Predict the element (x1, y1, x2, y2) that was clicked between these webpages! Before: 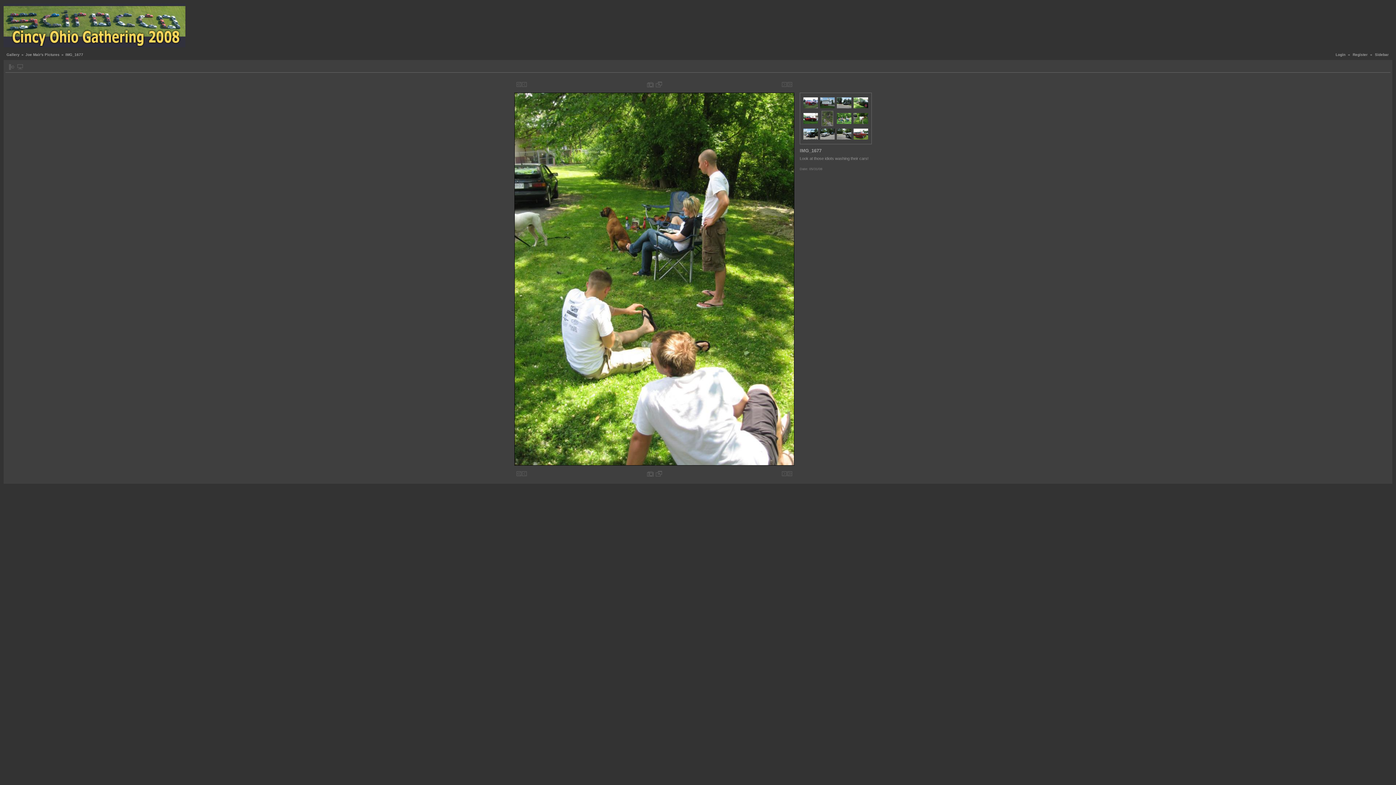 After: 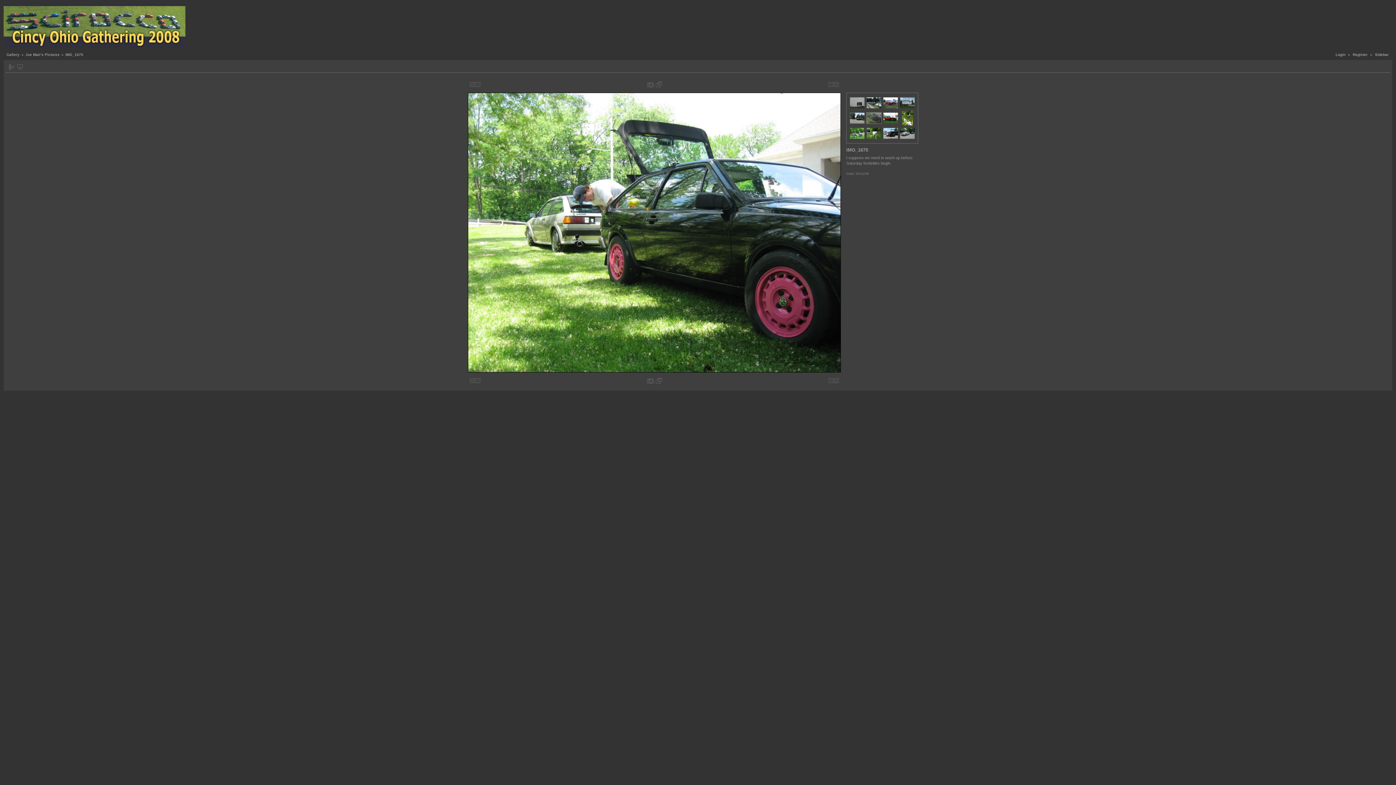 Action: bbox: (853, 105, 868, 109)